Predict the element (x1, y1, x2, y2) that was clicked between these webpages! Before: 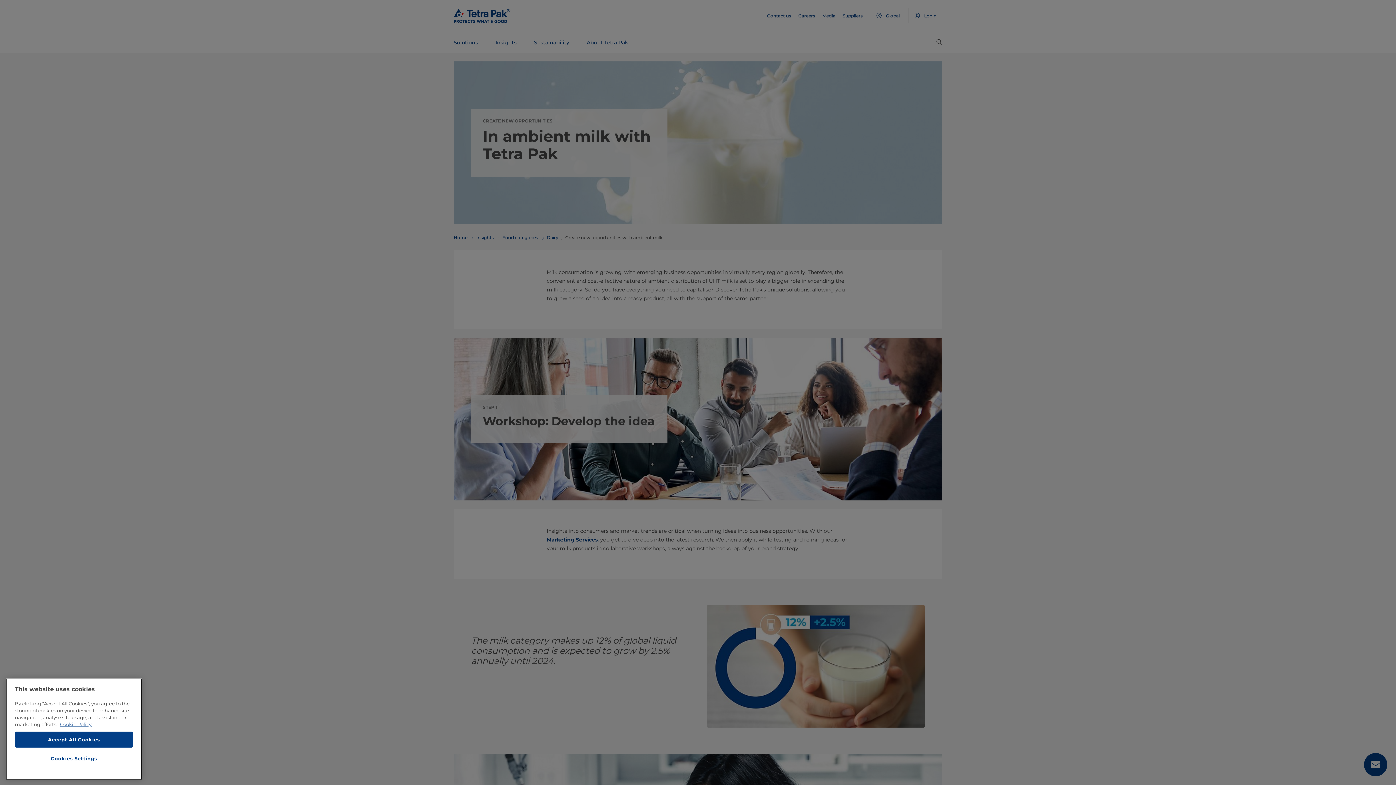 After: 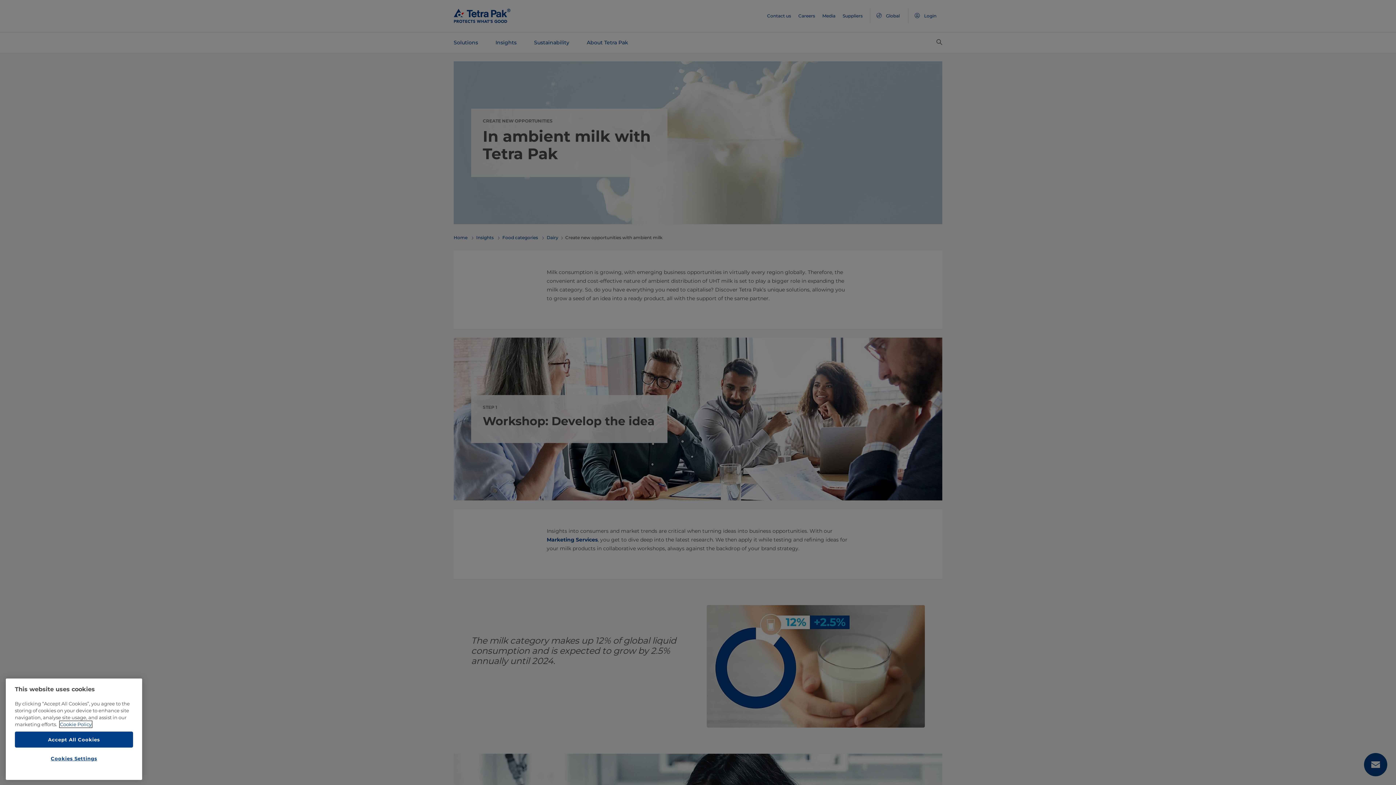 Action: label: More information about your privacy, opens in a new tab bbox: (60, 721, 91, 727)